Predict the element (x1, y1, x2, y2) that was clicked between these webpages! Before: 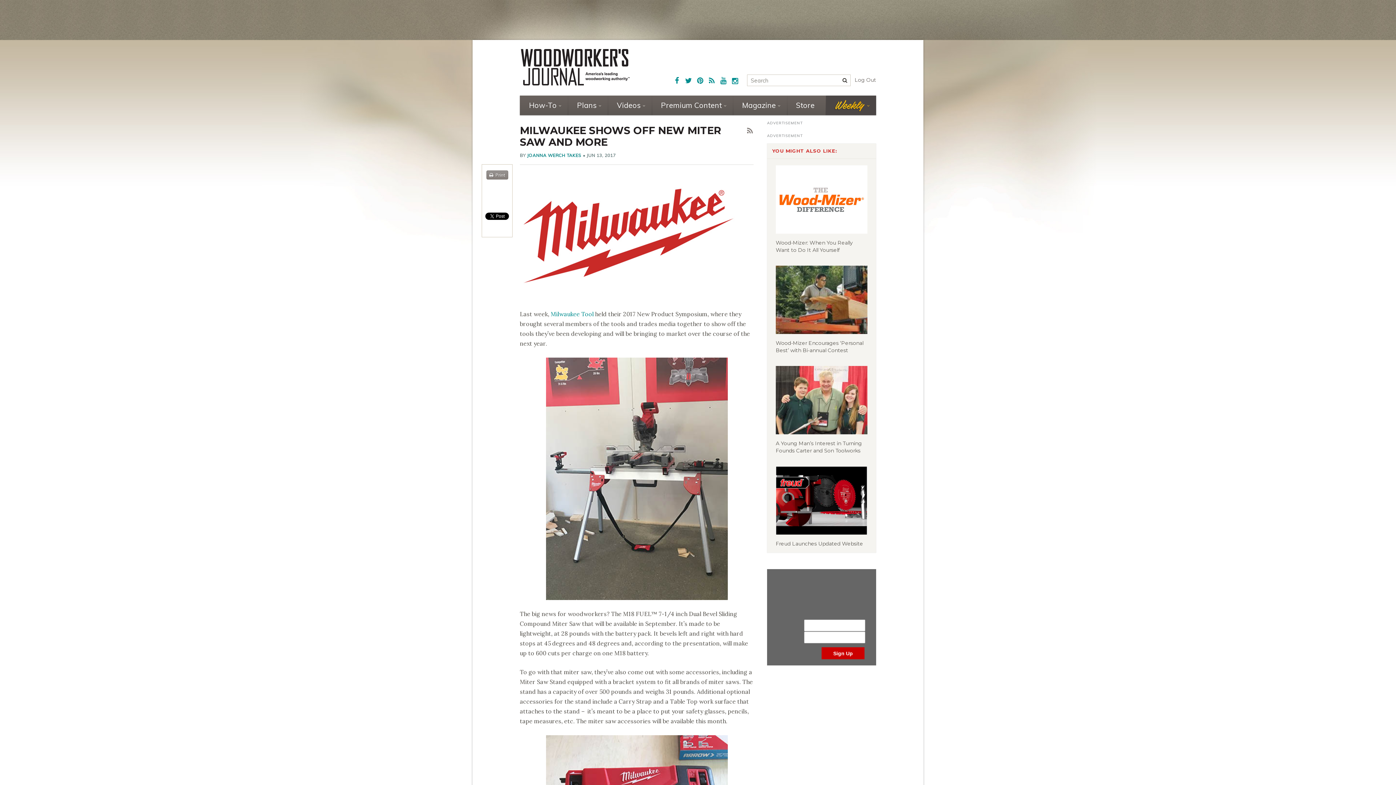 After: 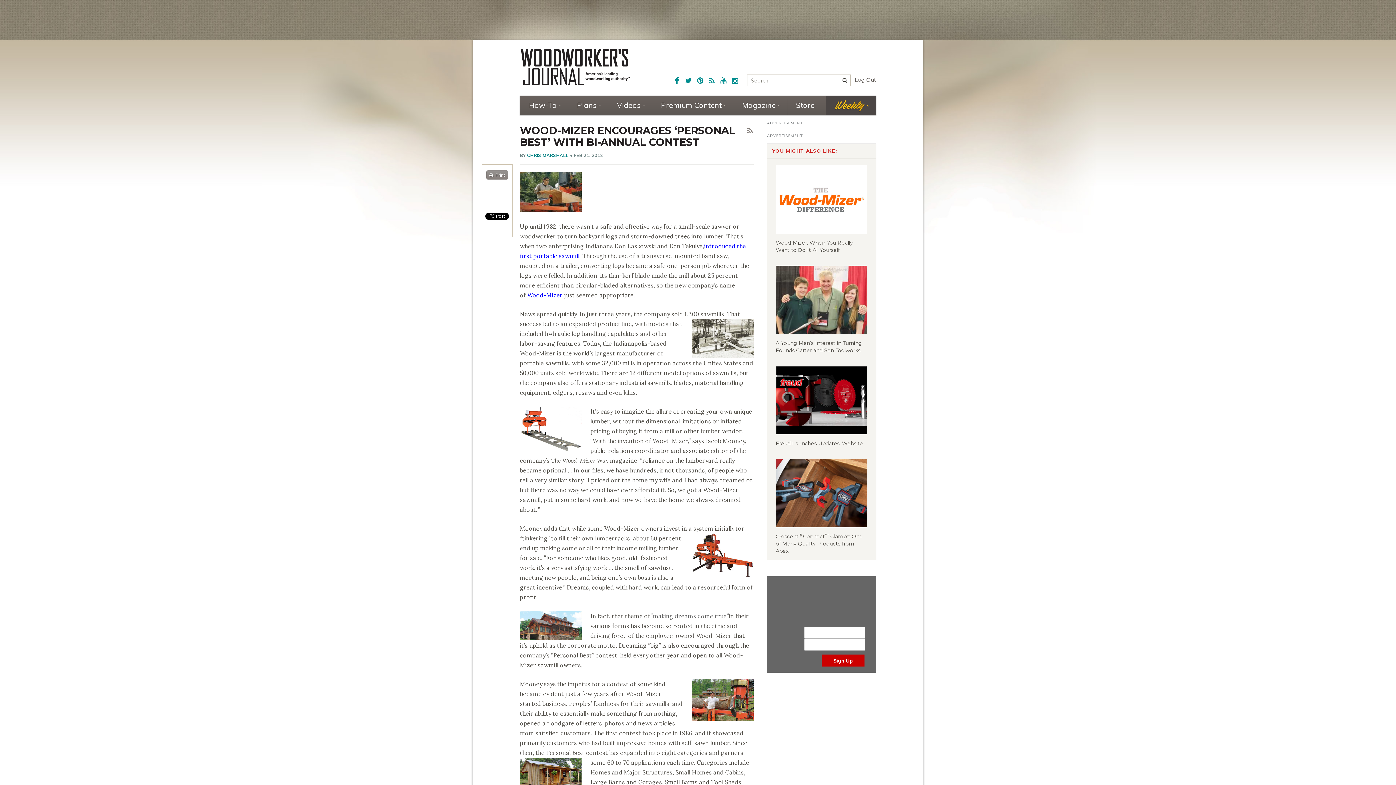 Action: bbox: (767, 259, 876, 359) label: Wood-Mizer Encourages ‘Personal Best’ with Bi-annual Contest